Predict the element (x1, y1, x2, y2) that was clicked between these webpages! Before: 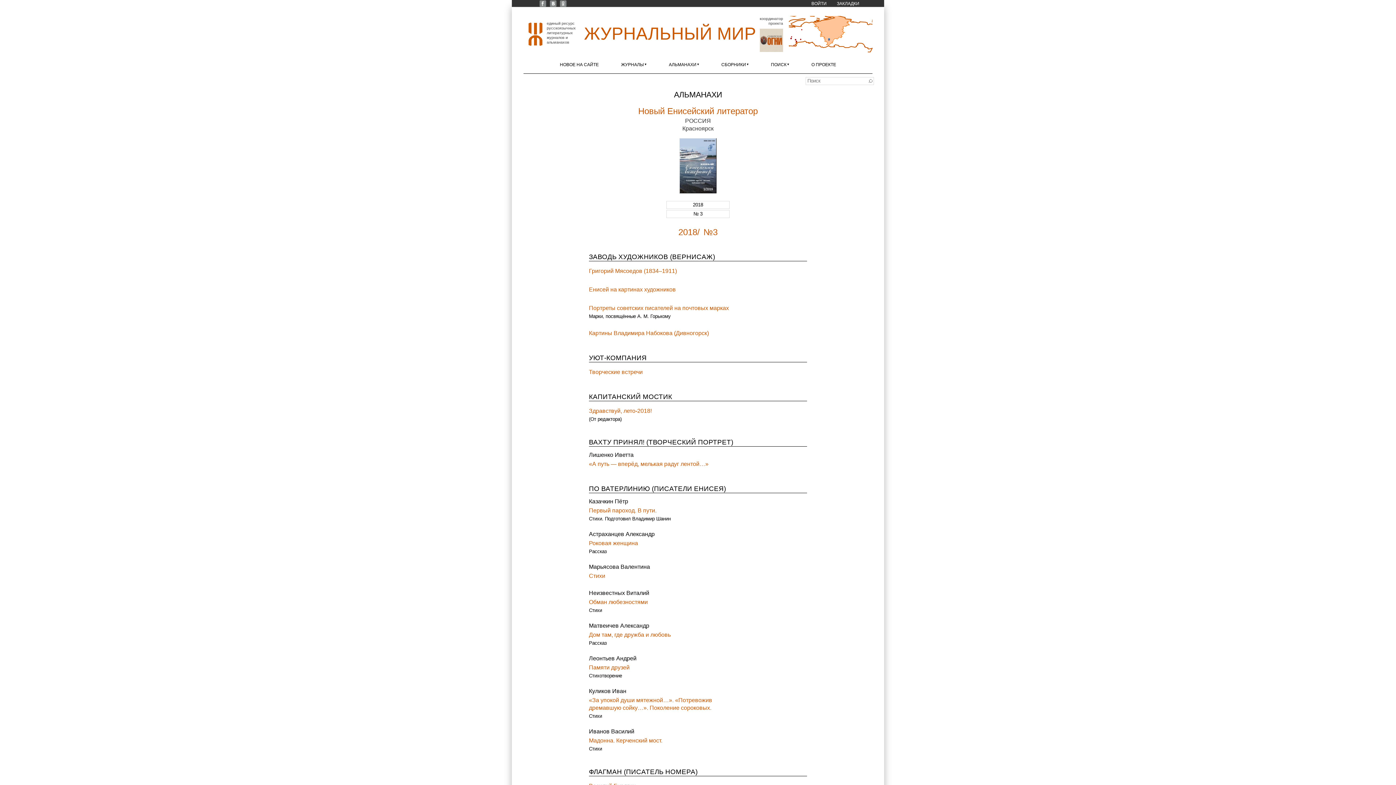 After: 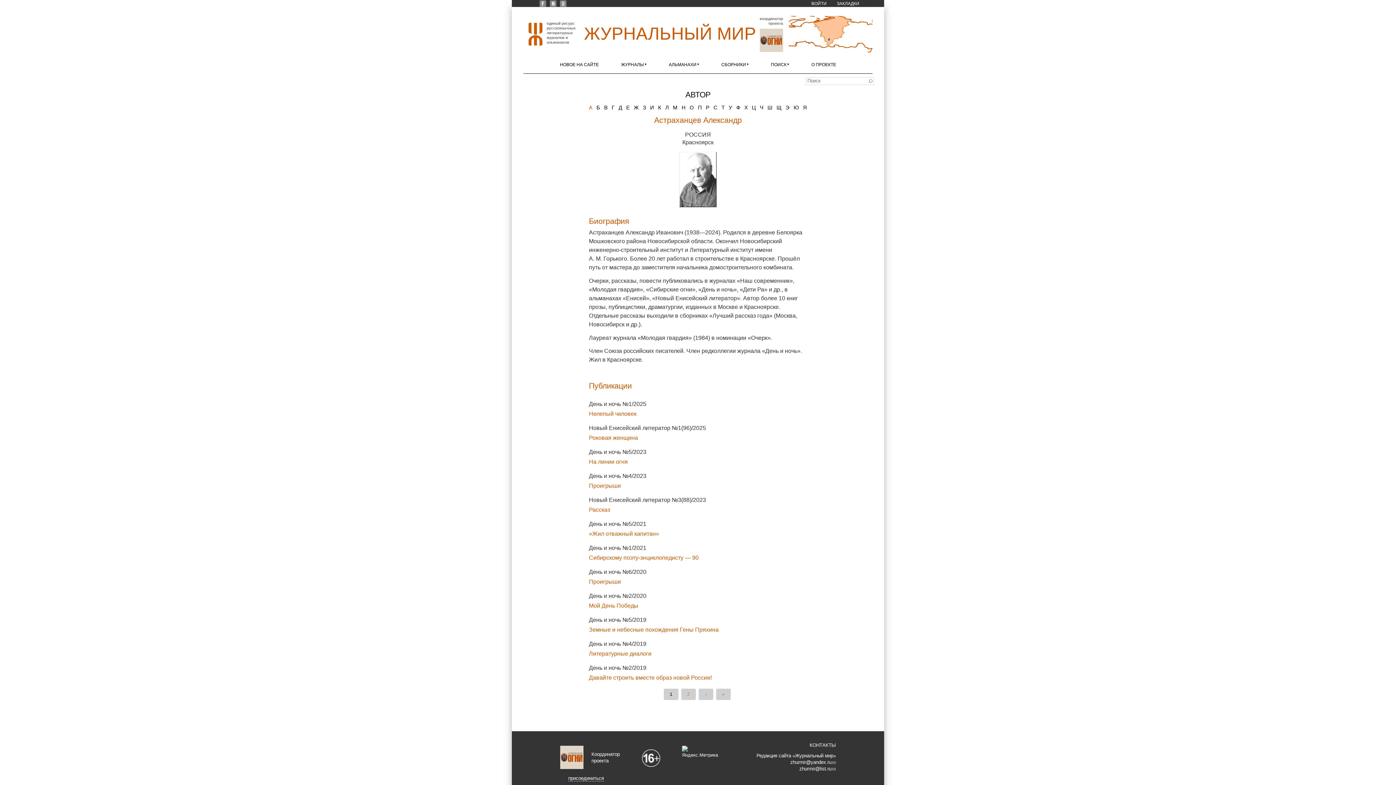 Action: bbox: (589, 531, 654, 537) label: Астраханцев Александр